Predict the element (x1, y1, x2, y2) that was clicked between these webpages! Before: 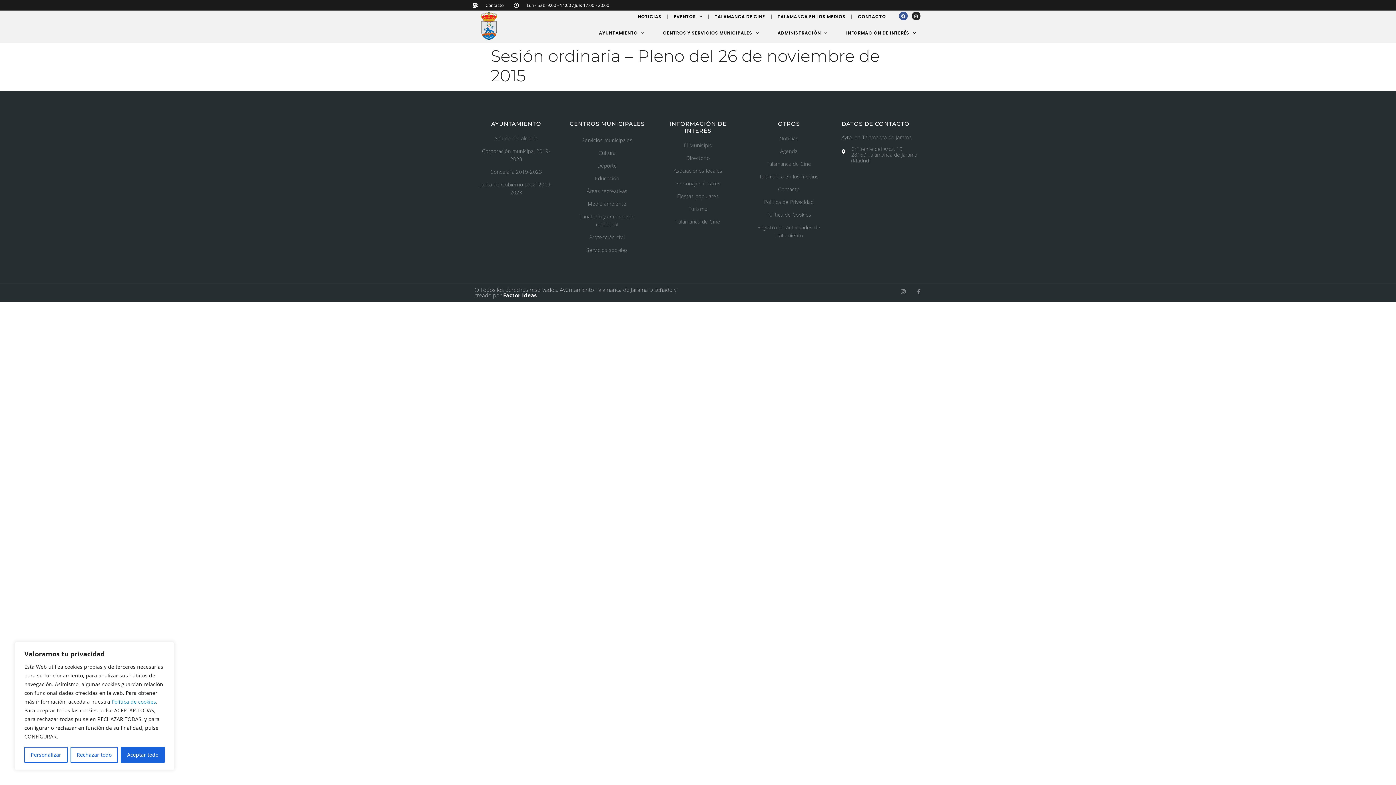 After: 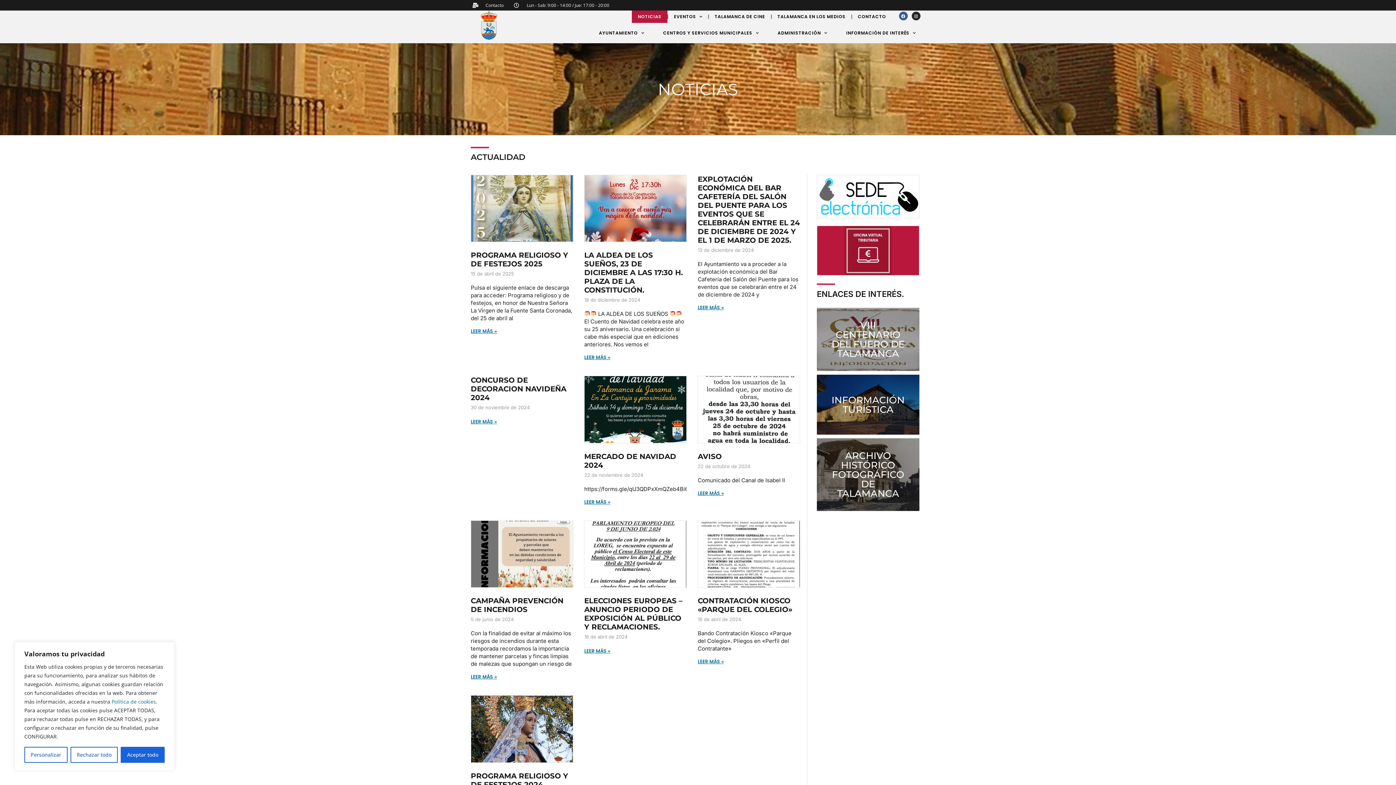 Action: label: NOTICIAS bbox: (632, 10, 667, 22)